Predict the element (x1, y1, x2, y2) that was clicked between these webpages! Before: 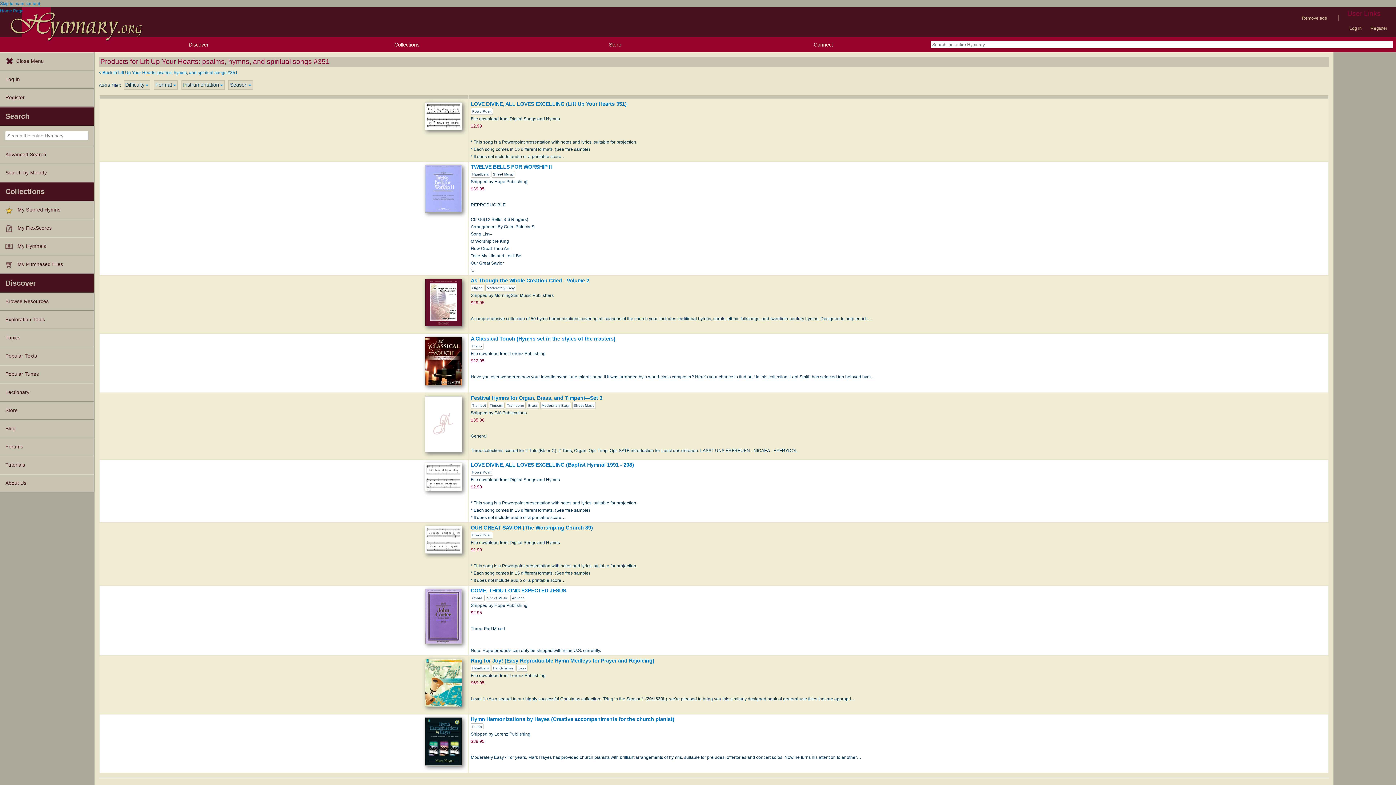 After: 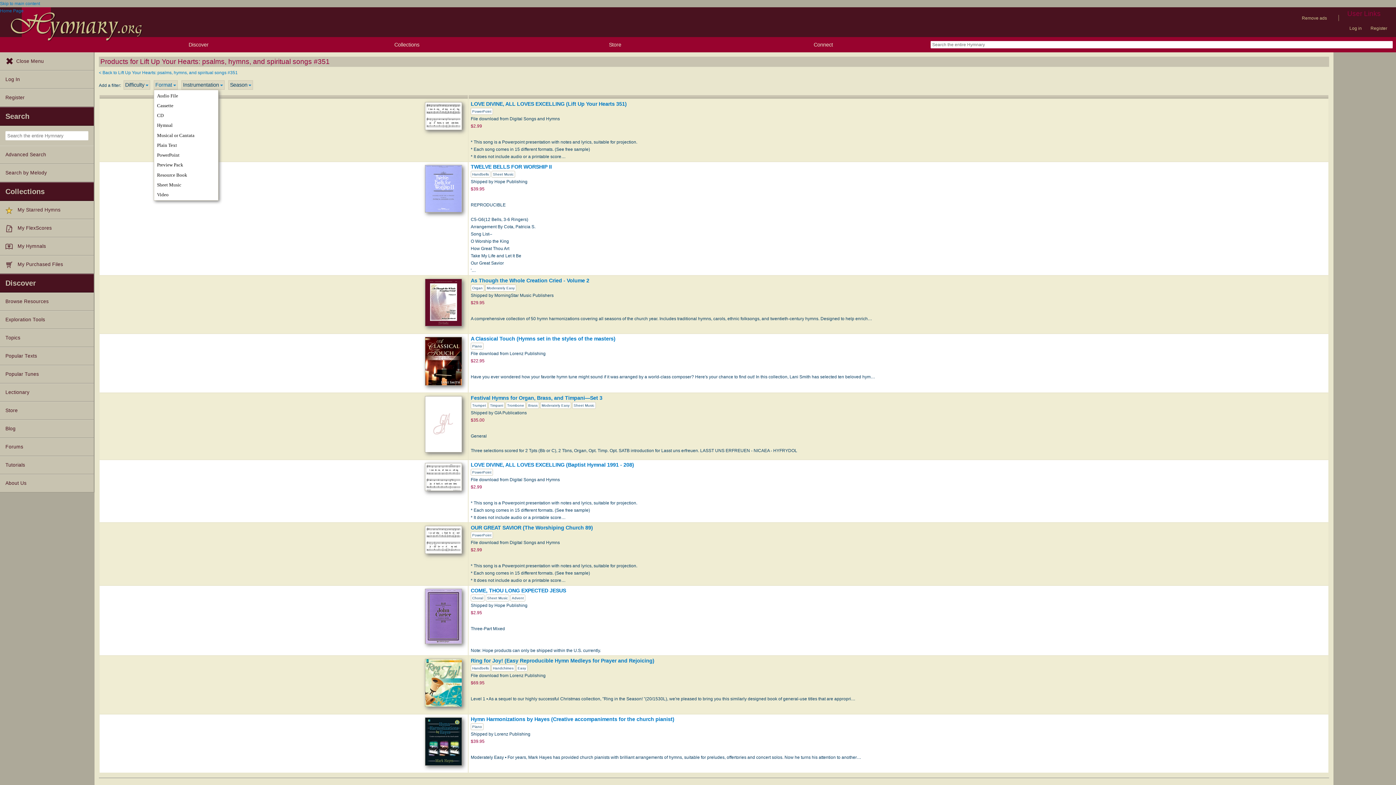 Action: bbox: (153, 80, 177, 89) label: Format